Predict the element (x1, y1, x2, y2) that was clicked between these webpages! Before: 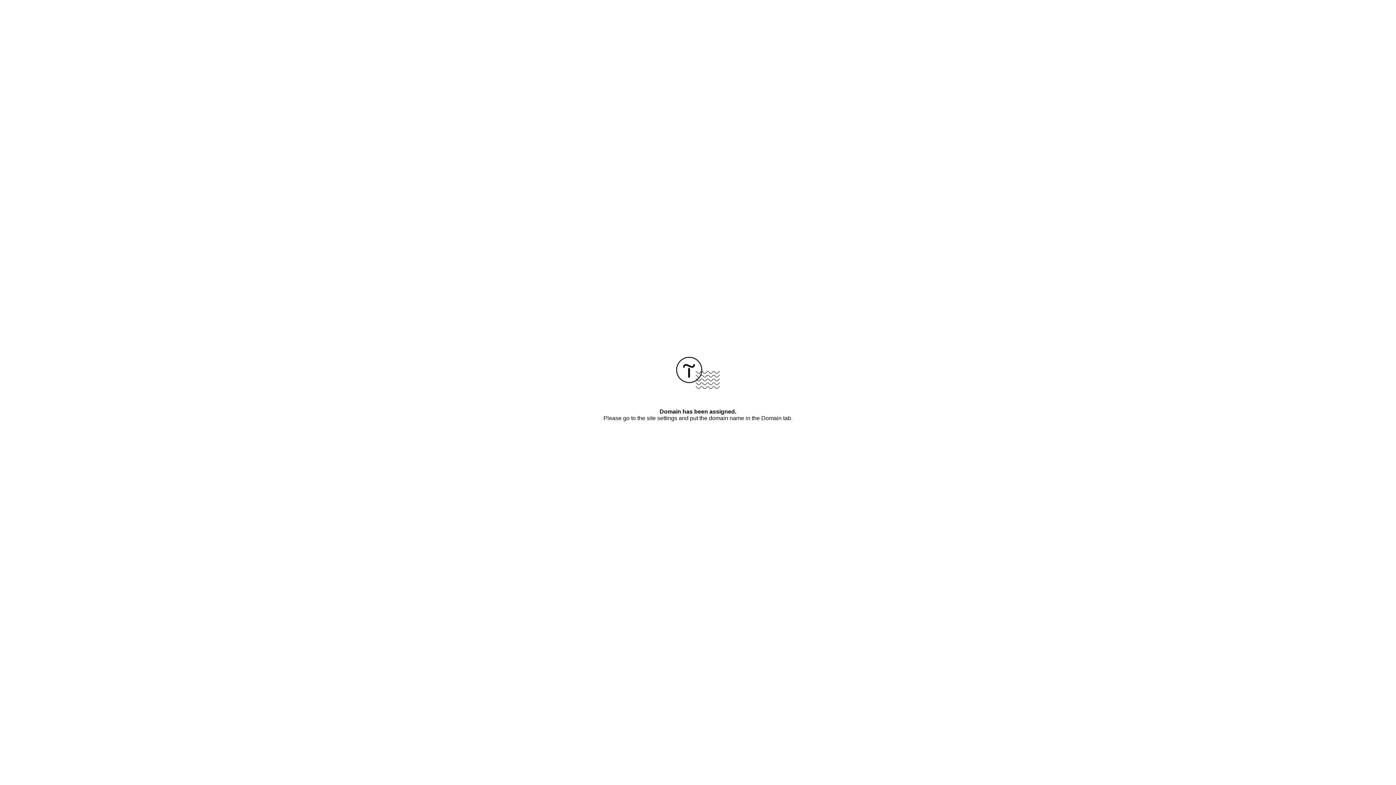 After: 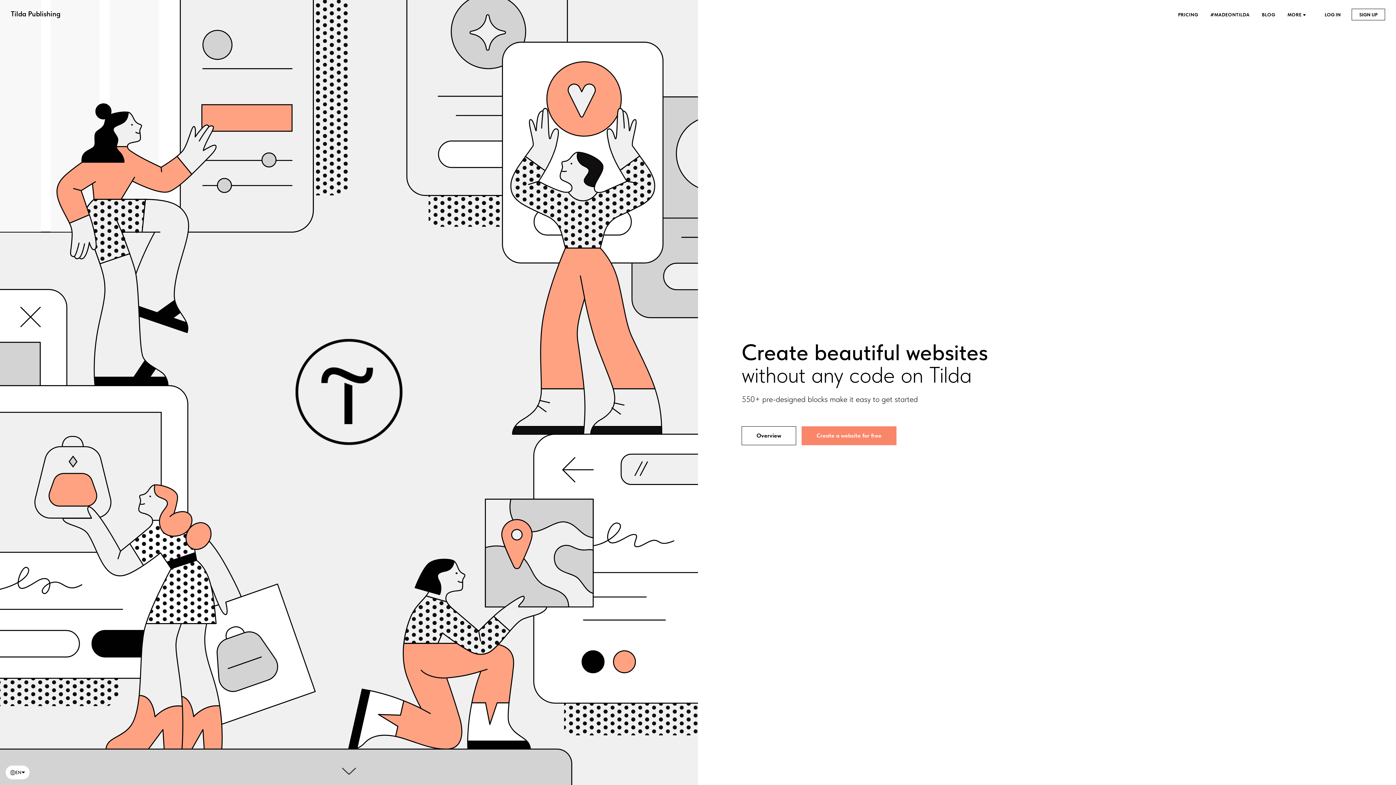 Action: bbox: (676, 384, 720, 390)